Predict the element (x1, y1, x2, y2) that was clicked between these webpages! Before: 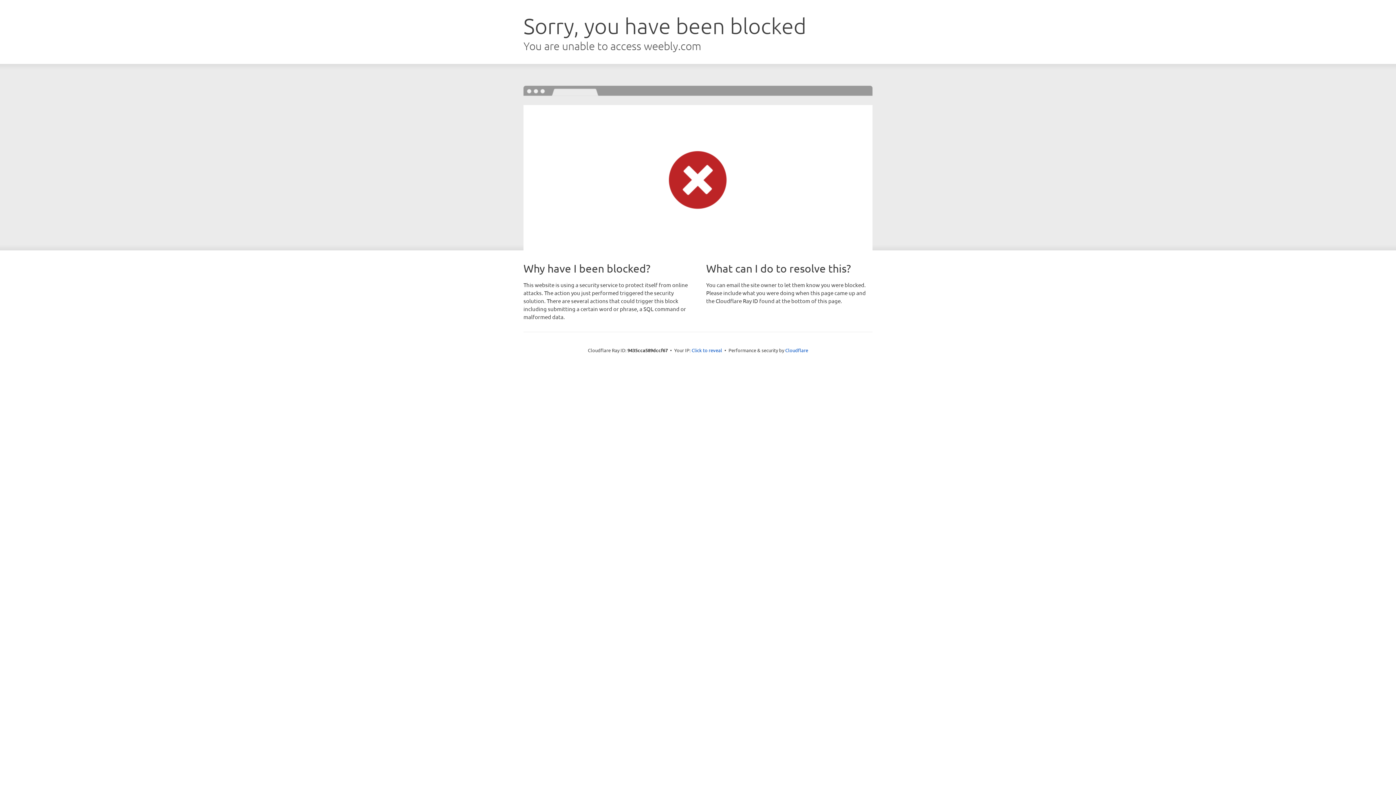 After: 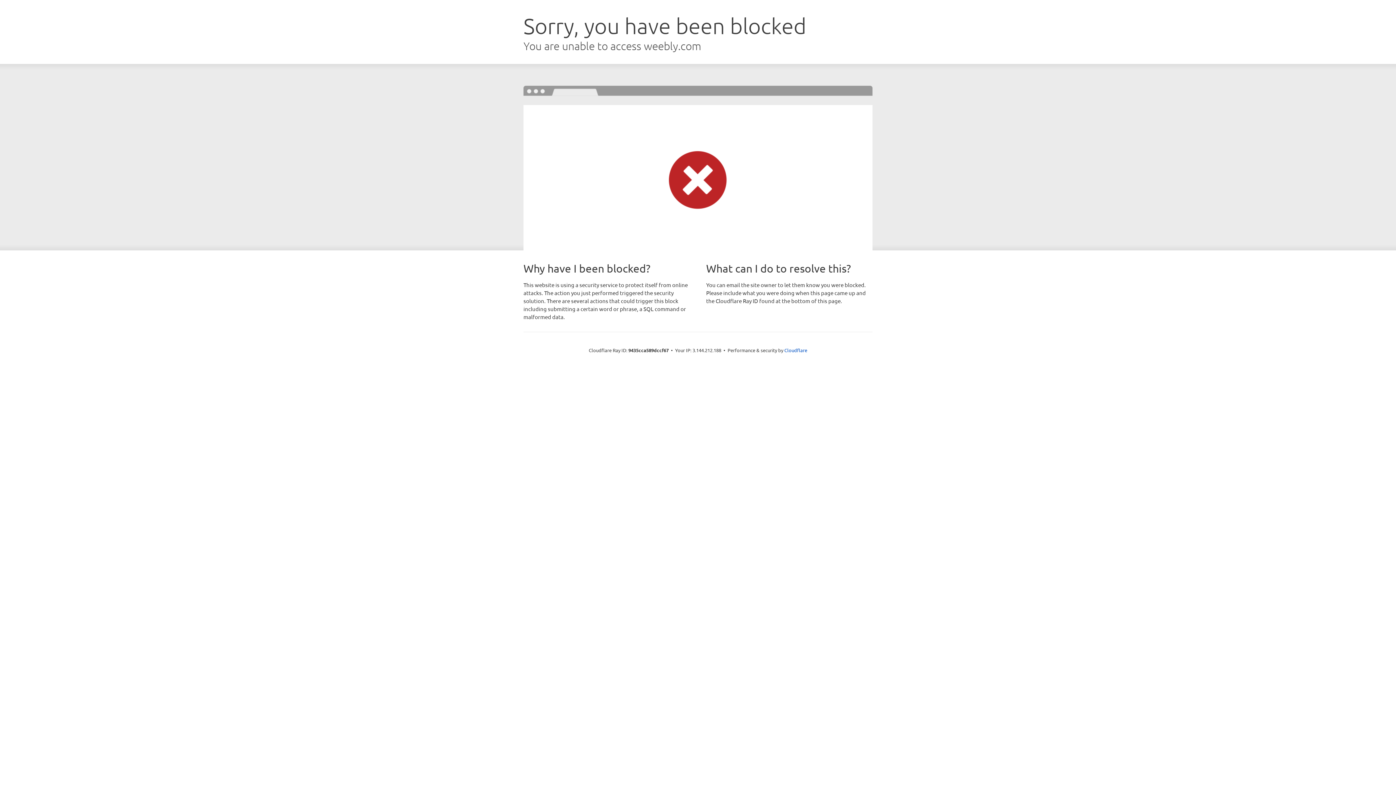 Action: label: Click to reveal bbox: (691, 346, 722, 353)